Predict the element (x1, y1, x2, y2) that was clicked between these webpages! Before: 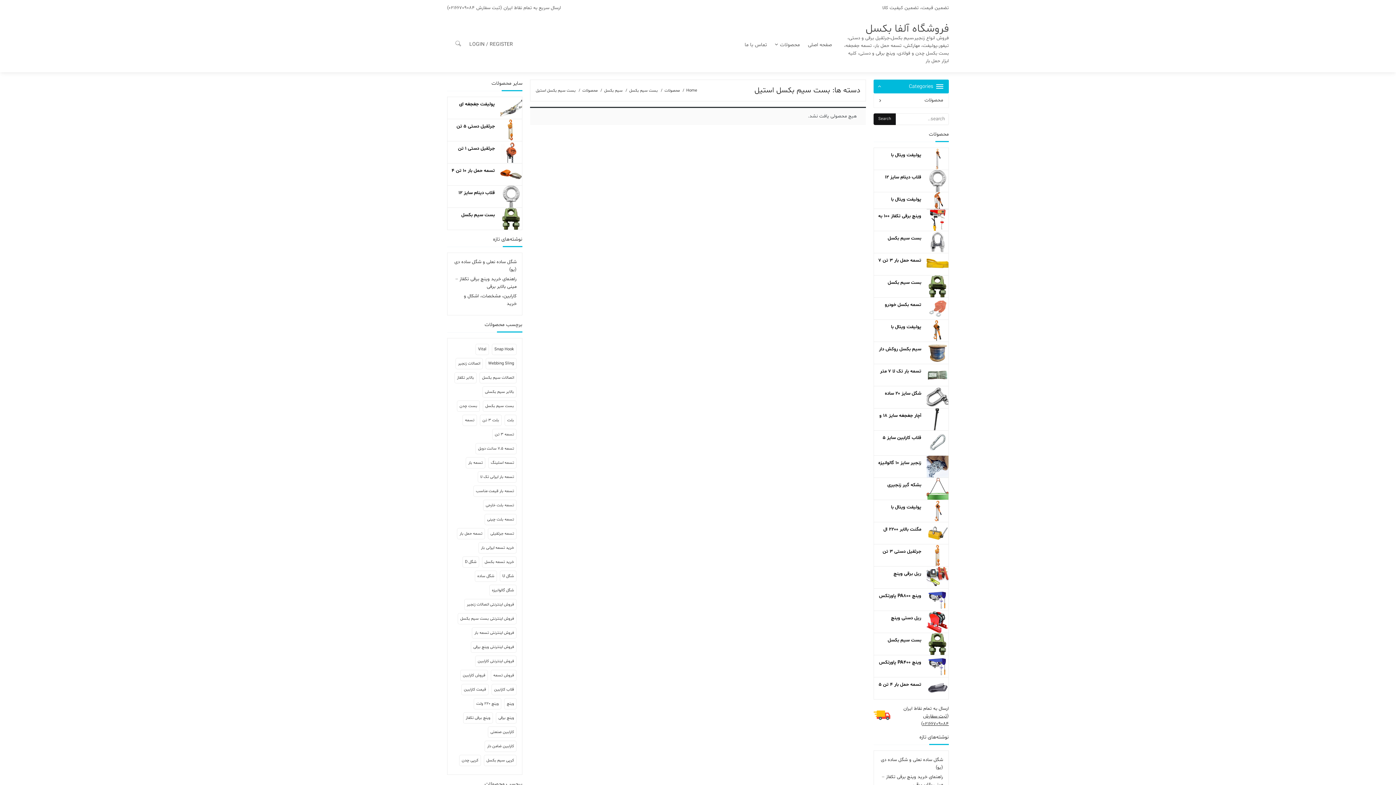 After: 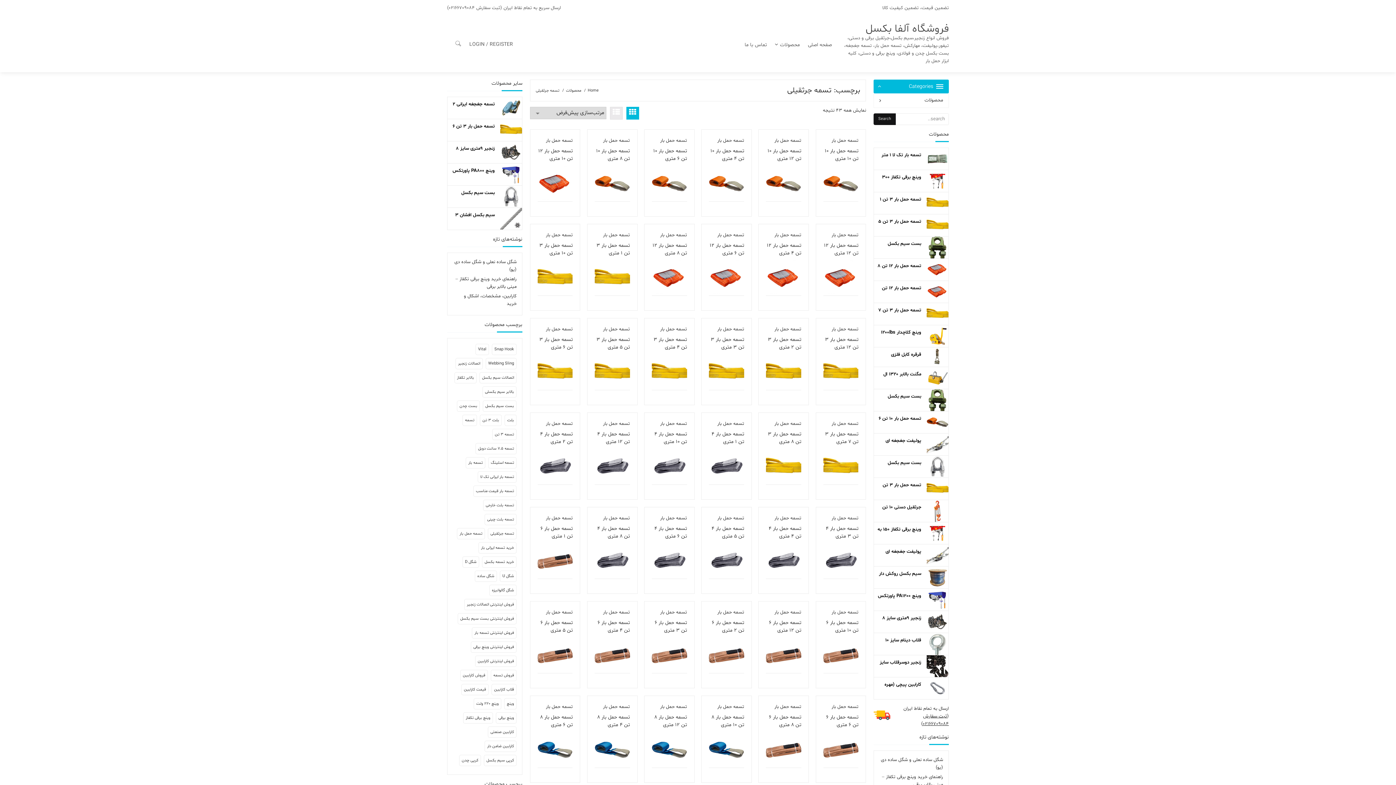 Action: bbox: (488, 528, 516, 539) label: تسمه جرثقیلی (43 محصولات)